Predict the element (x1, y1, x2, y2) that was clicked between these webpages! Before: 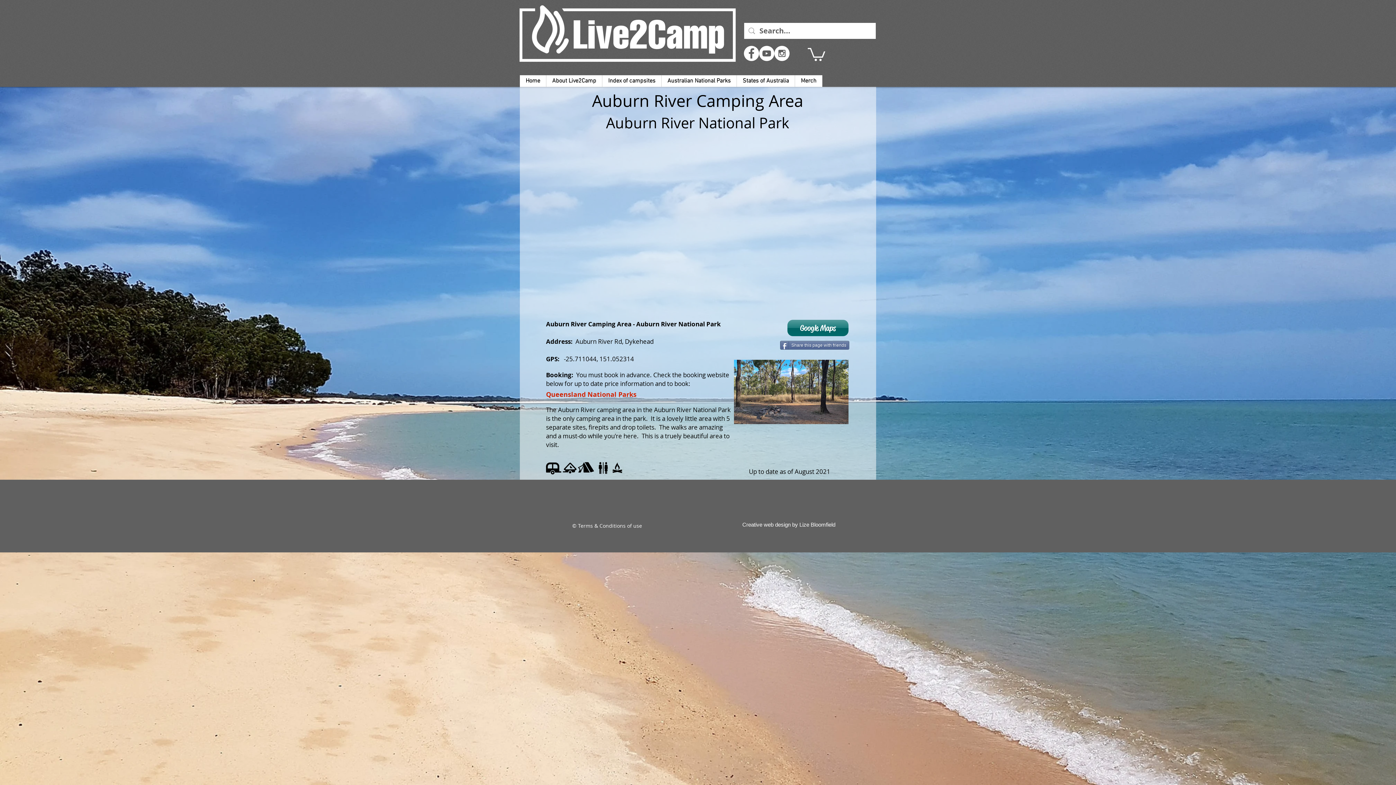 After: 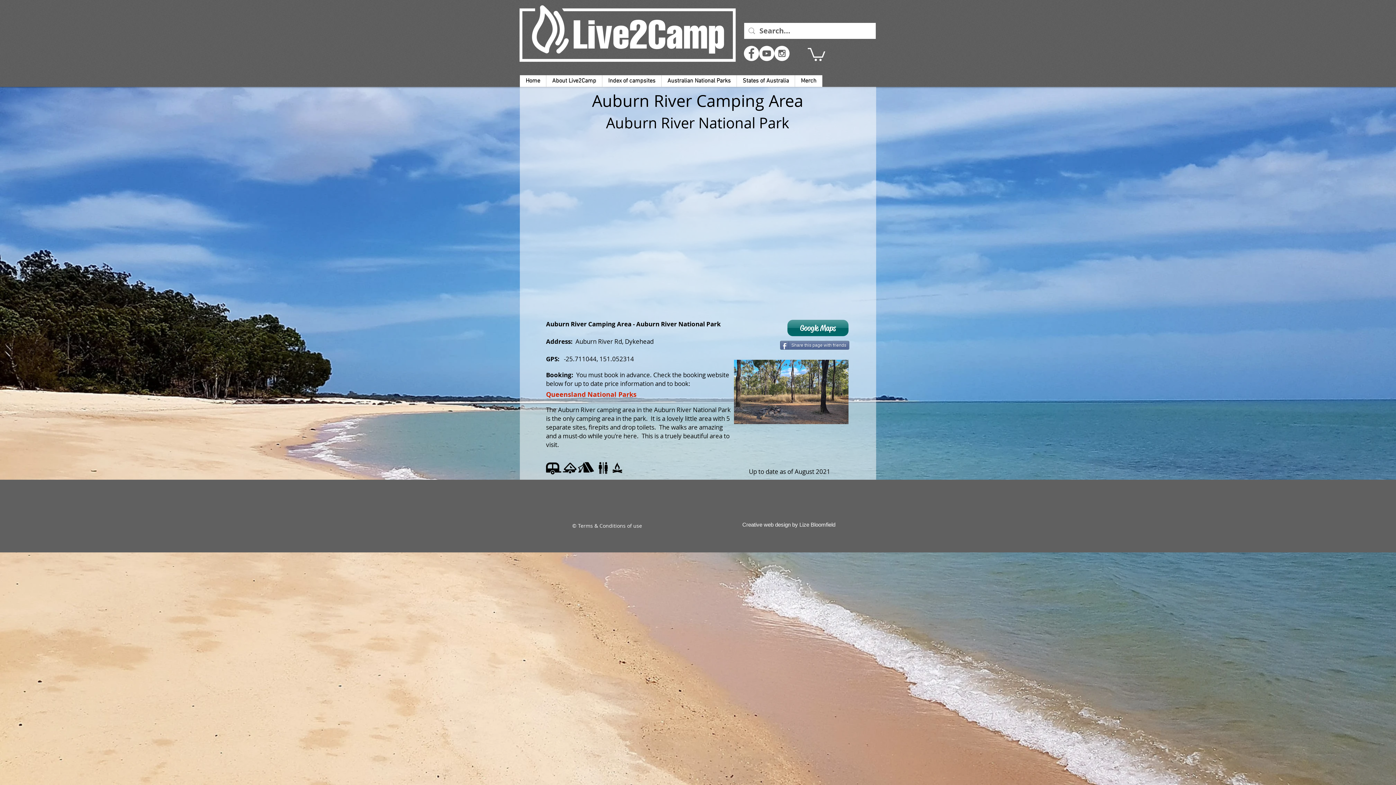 Action: bbox: (780, 341, 849, 349) label: Share this page with friends